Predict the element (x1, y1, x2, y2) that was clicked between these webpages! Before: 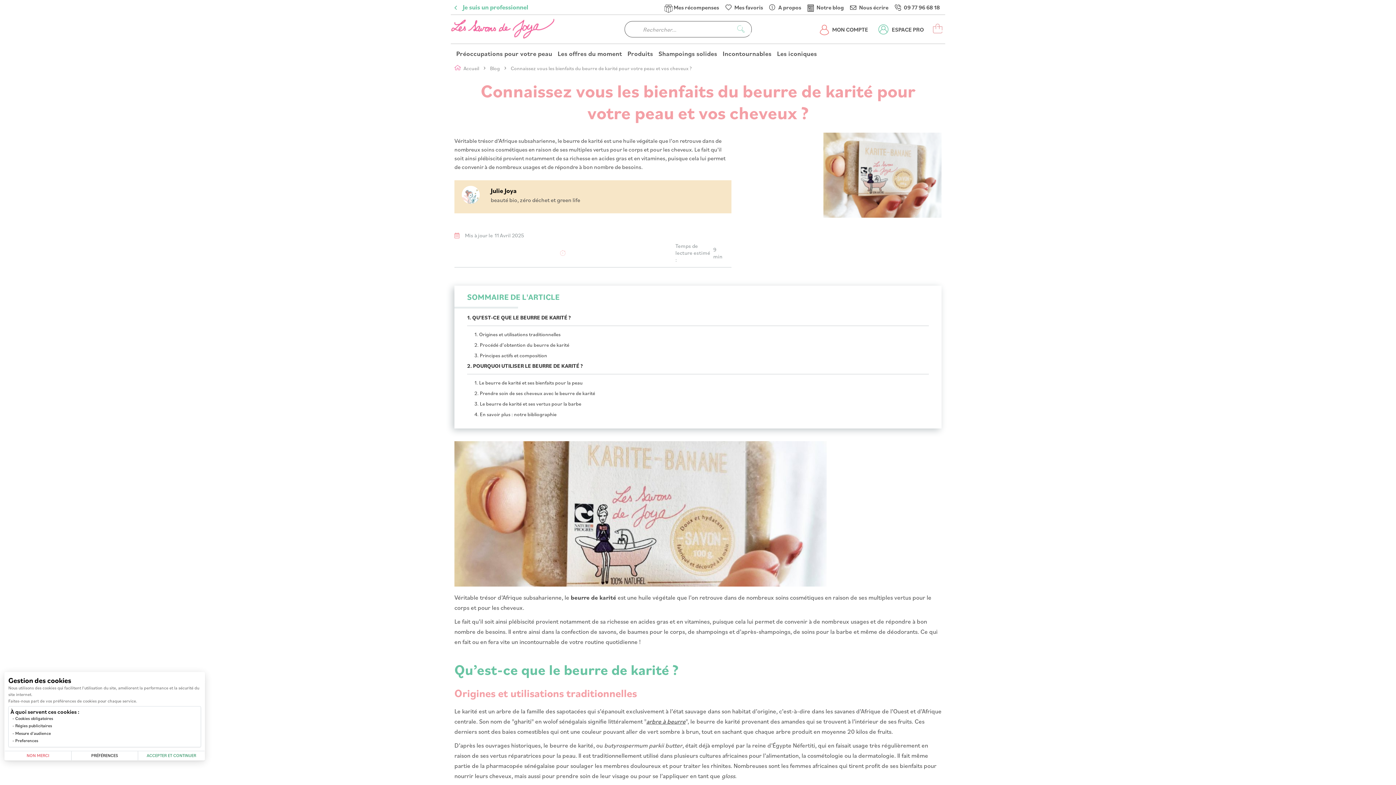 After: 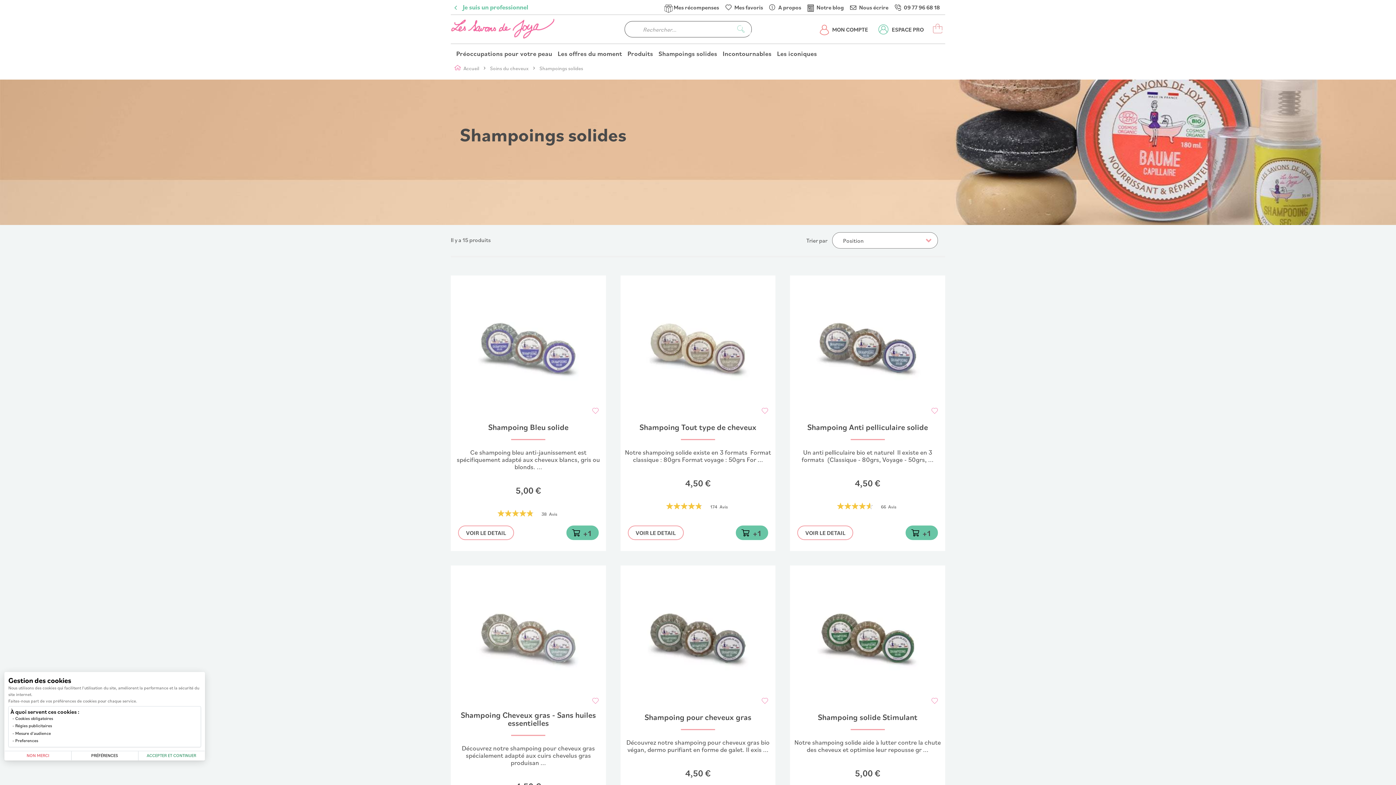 Action: label: Shampoings solides bbox: (658, 49, 717, 57)